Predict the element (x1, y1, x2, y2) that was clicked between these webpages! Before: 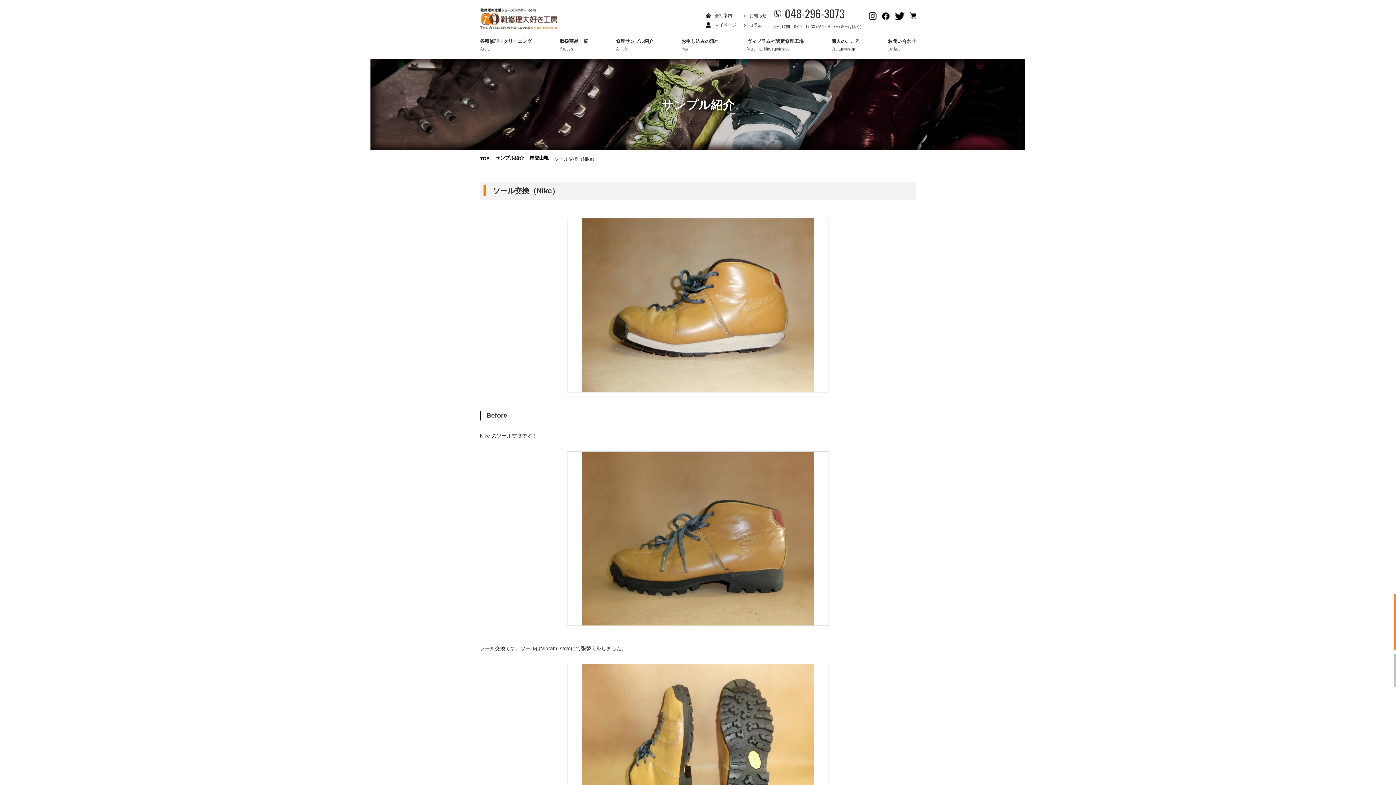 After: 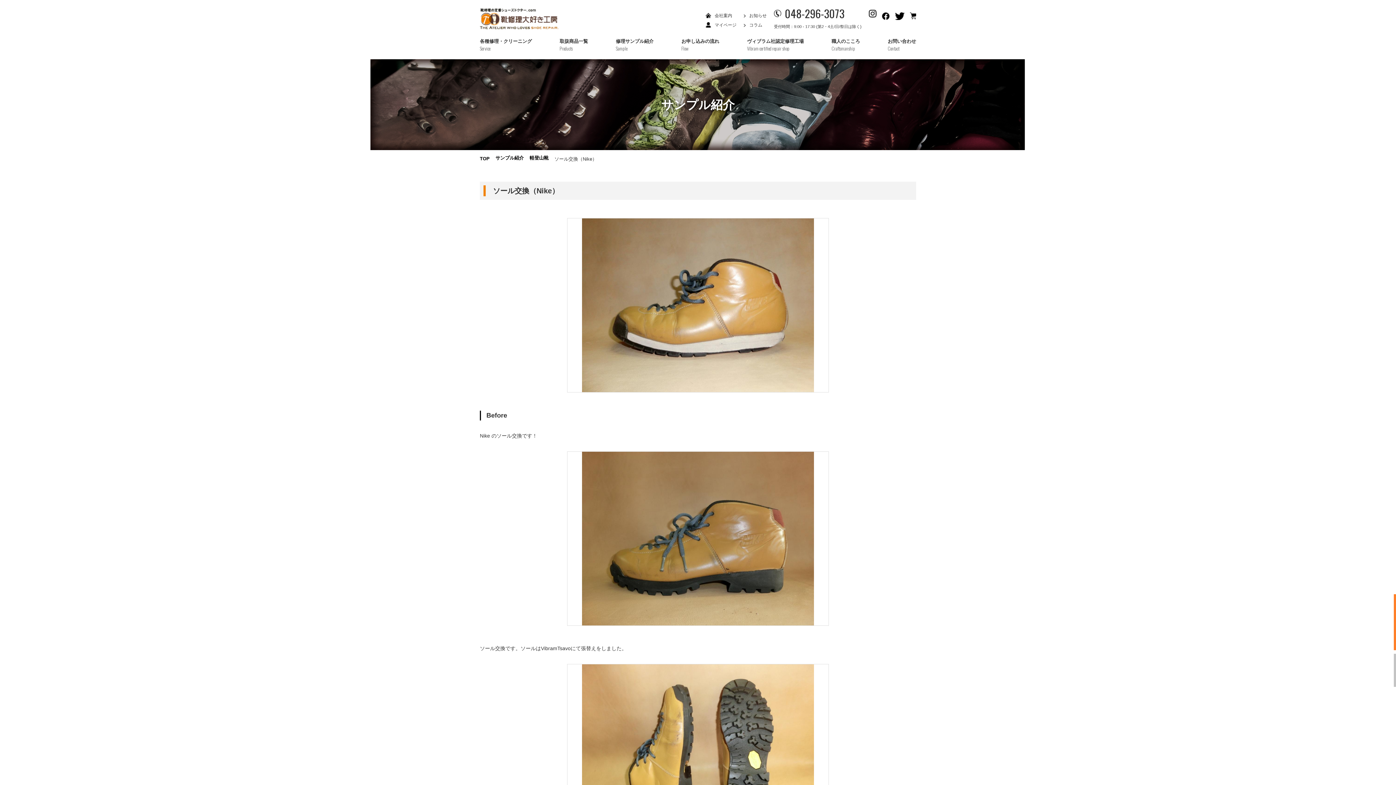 Action: bbox: (869, 13, 876, 19)